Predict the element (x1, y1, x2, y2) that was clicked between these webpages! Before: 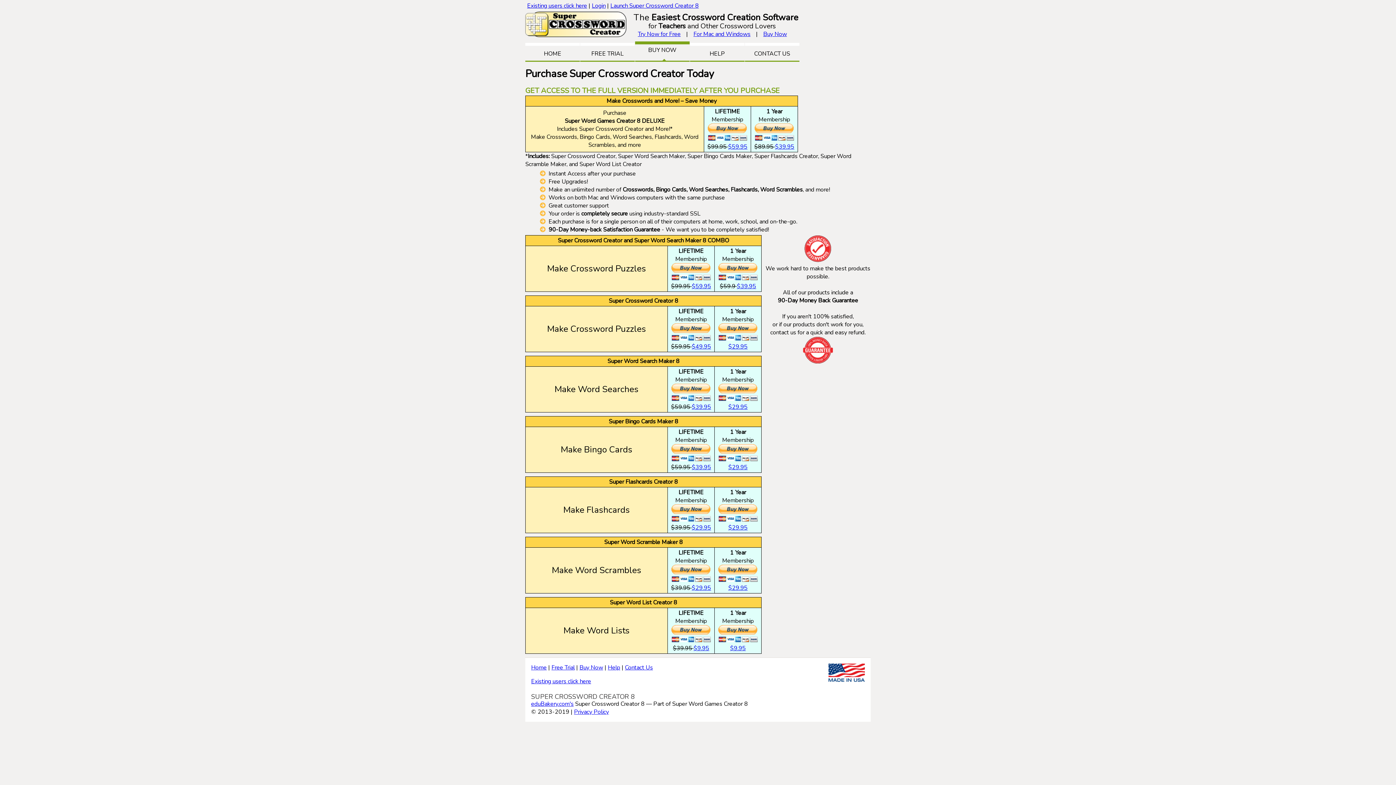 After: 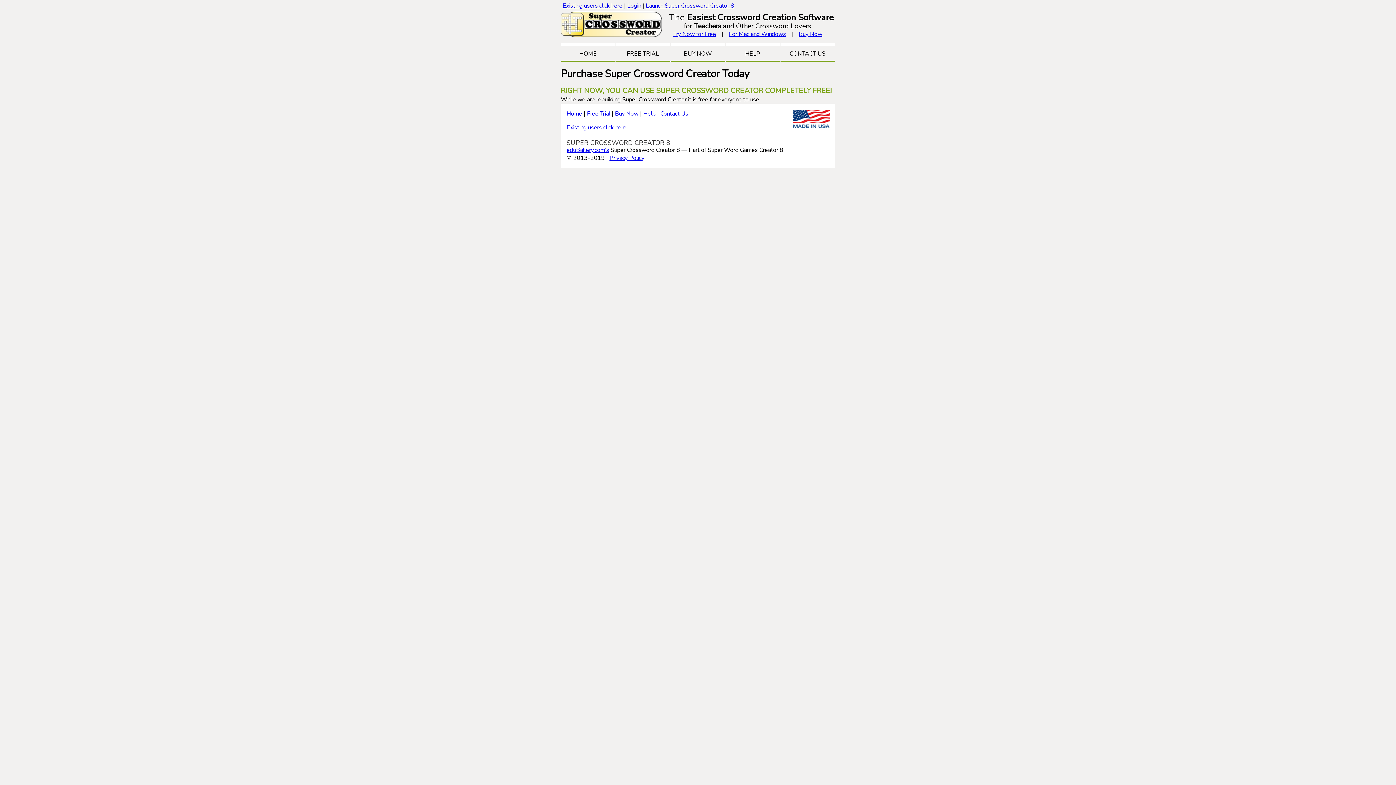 Action: bbox: (692, 584, 711, 592) label: $29.95